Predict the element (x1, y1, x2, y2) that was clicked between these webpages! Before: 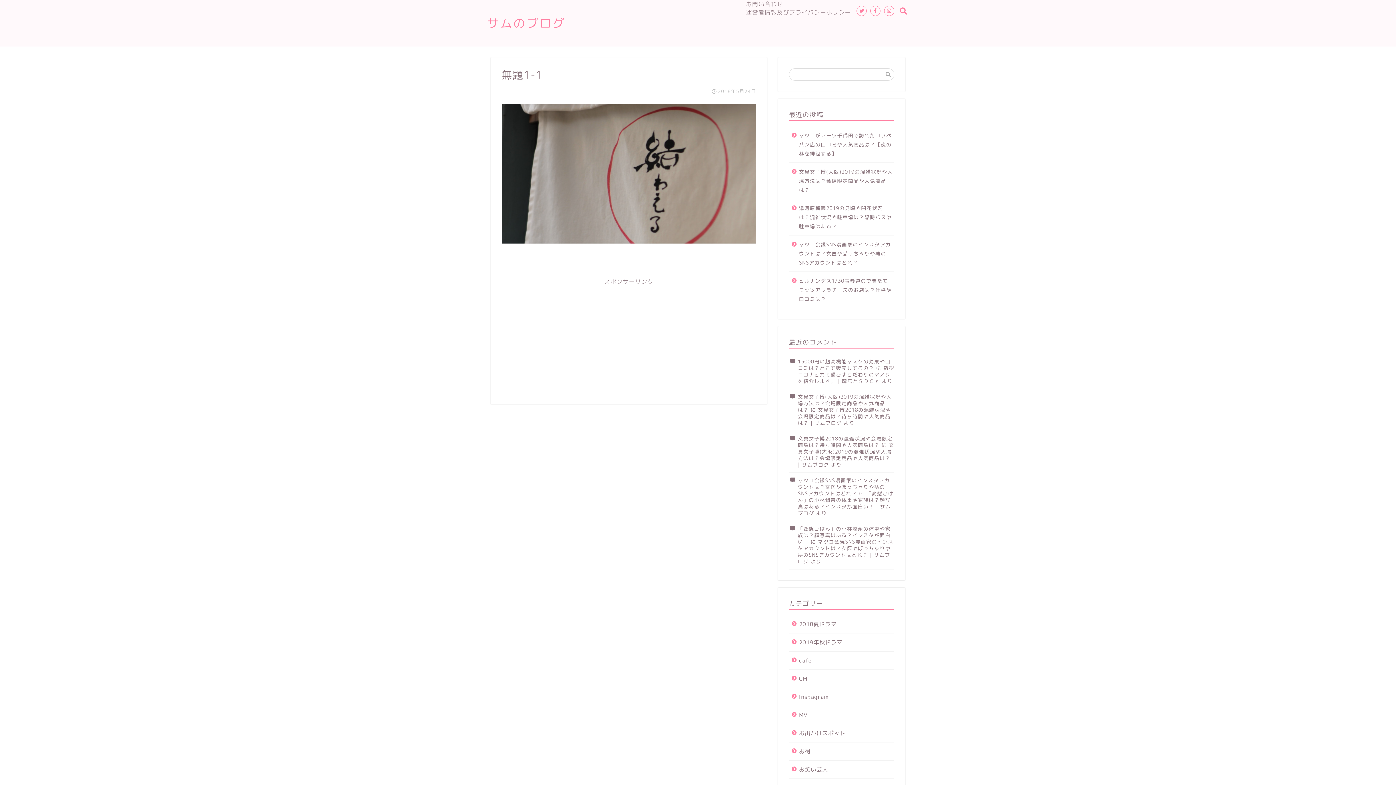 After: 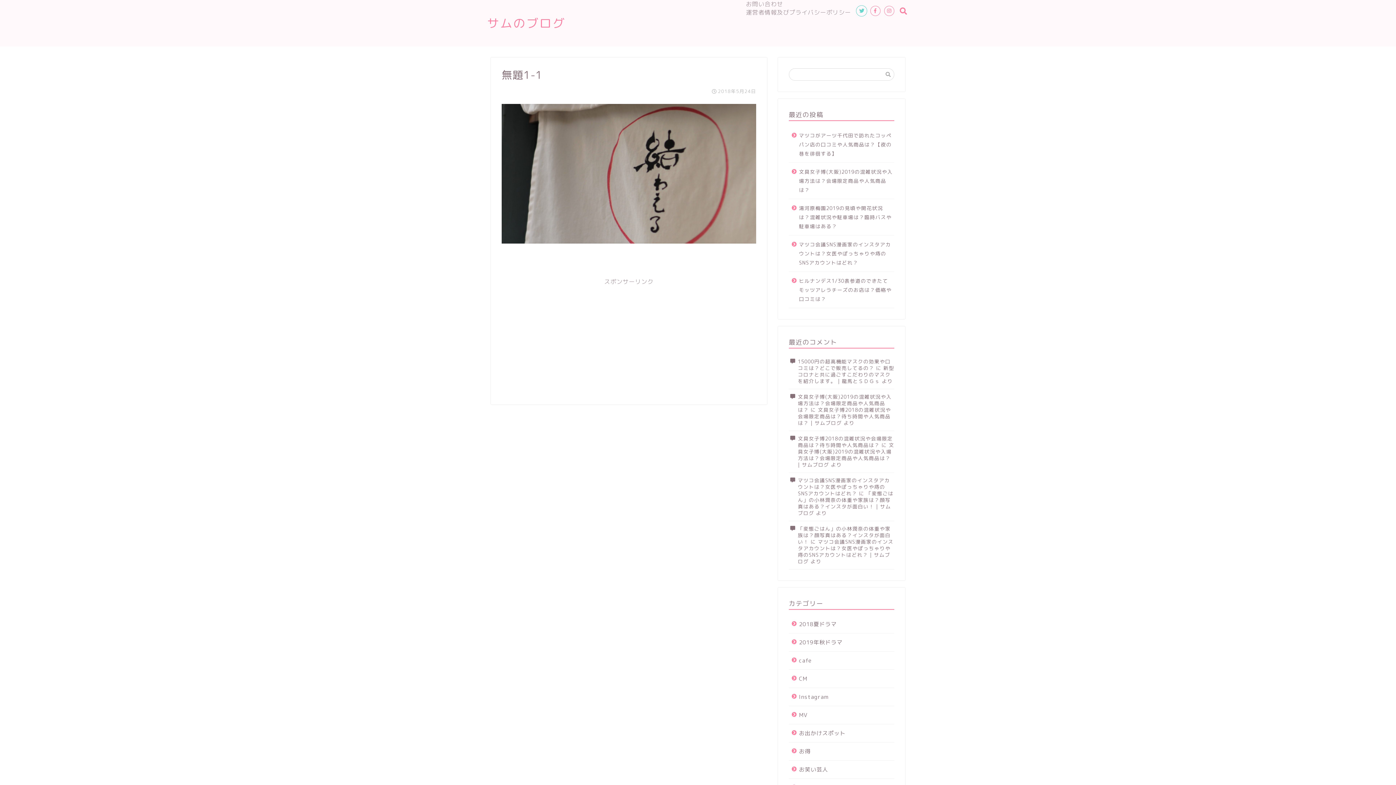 Action: bbox: (856, 5, 866, 16)